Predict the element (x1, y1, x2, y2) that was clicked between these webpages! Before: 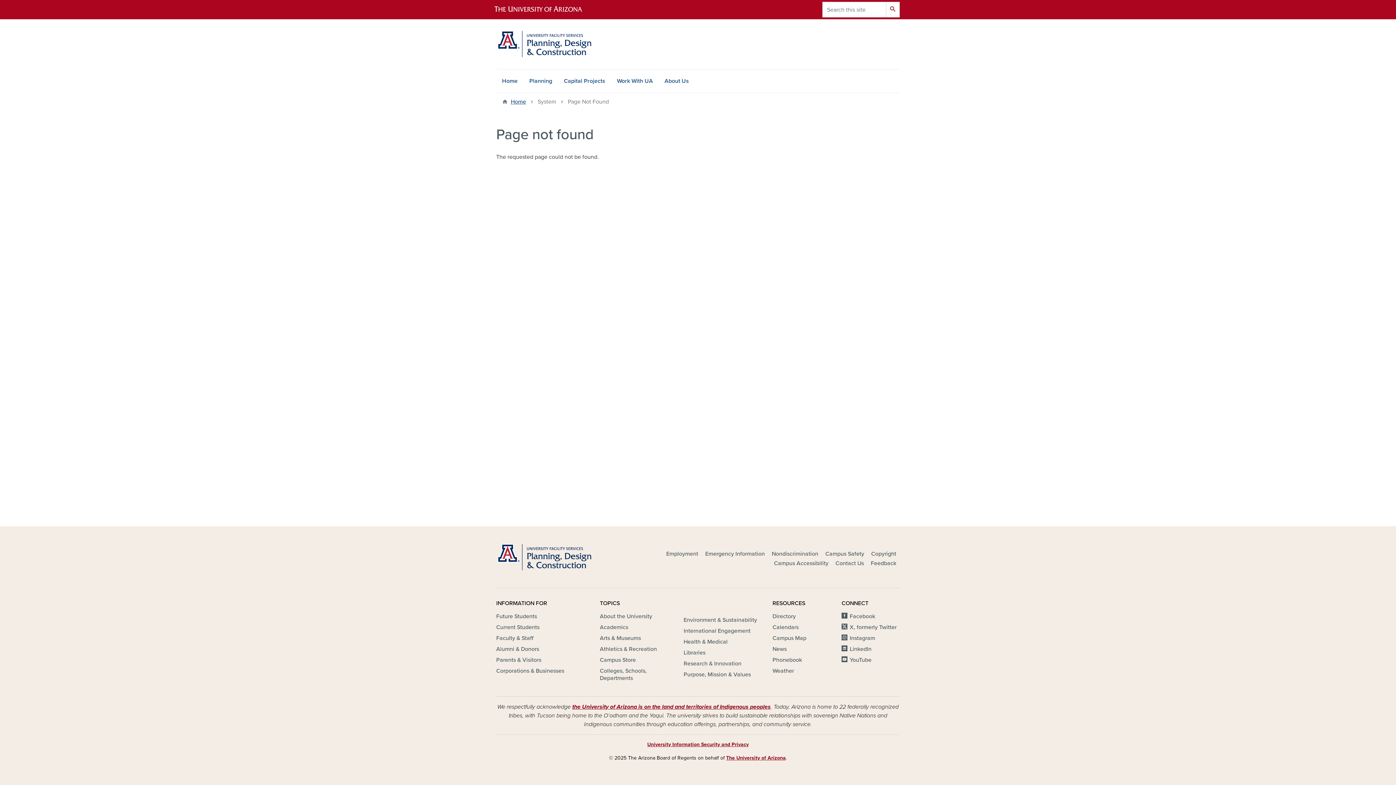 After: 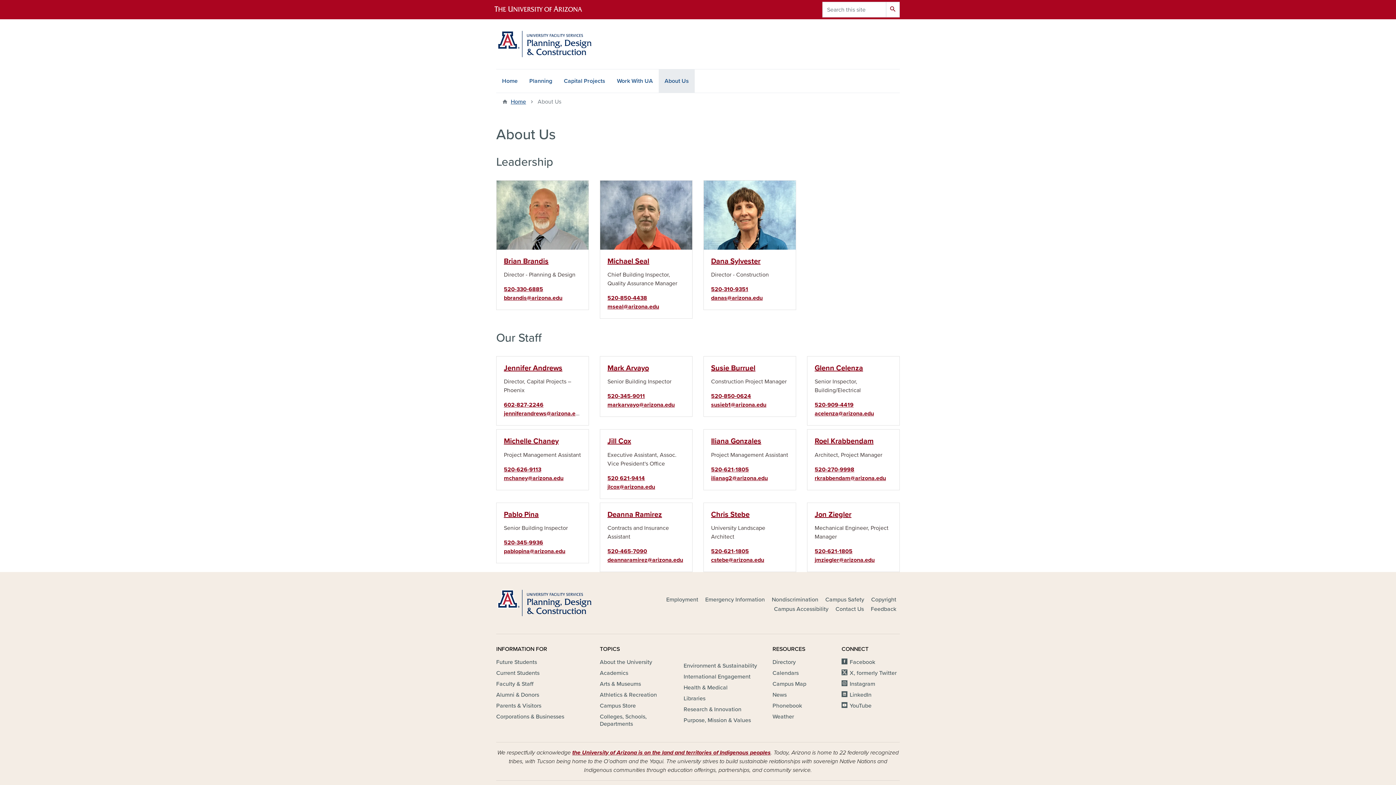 Action: bbox: (658, 69, 694, 92) label: About Us